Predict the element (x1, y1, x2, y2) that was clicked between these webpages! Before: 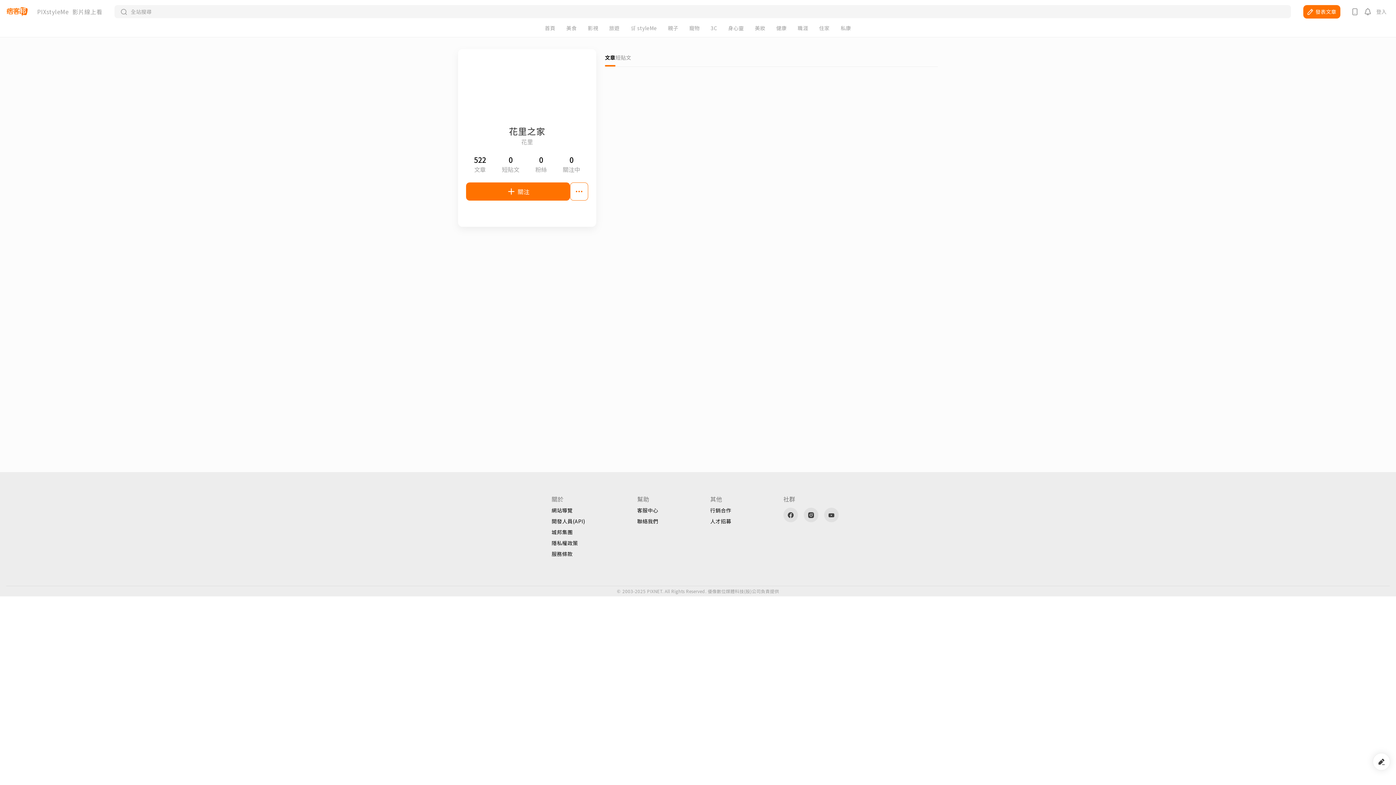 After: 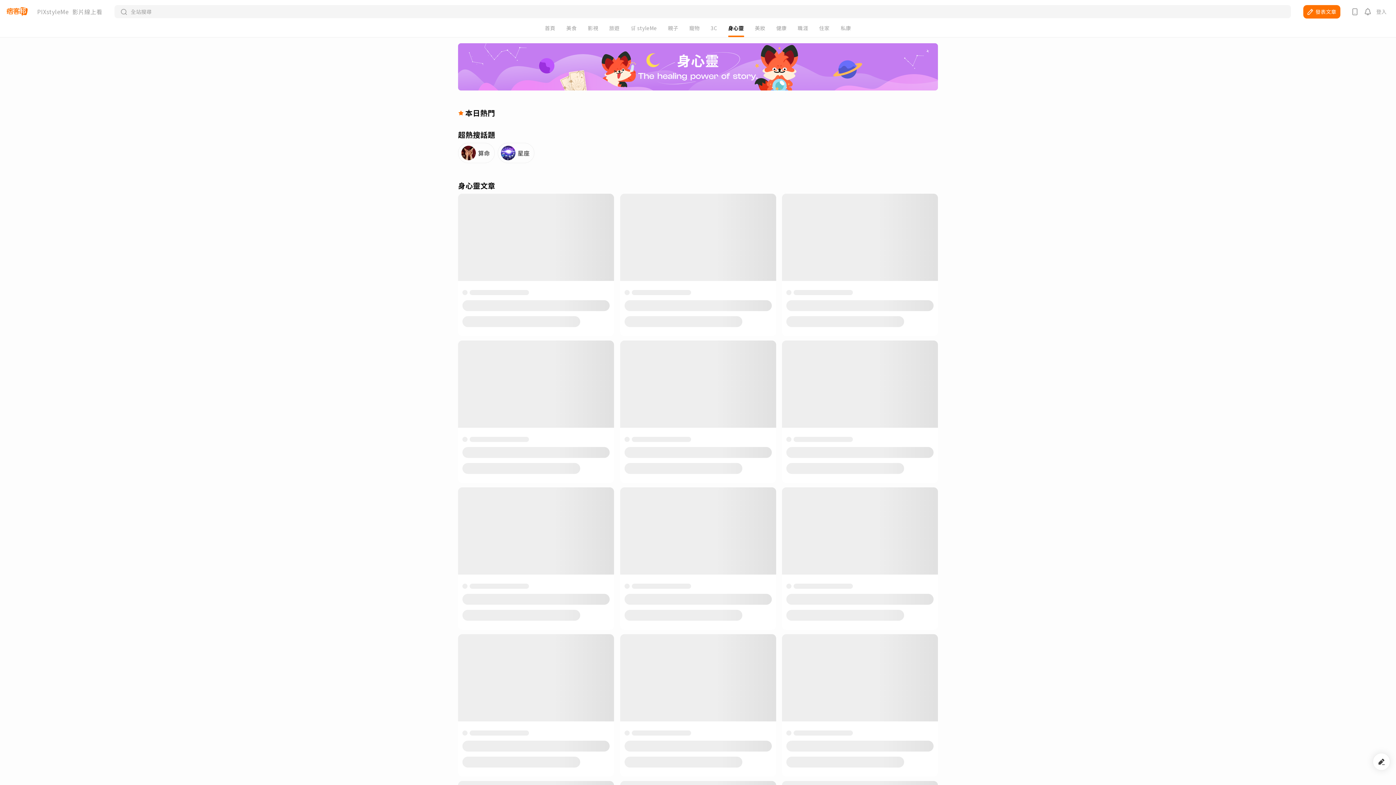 Action: label: 身心靈 bbox: (728, 25, 744, 30)